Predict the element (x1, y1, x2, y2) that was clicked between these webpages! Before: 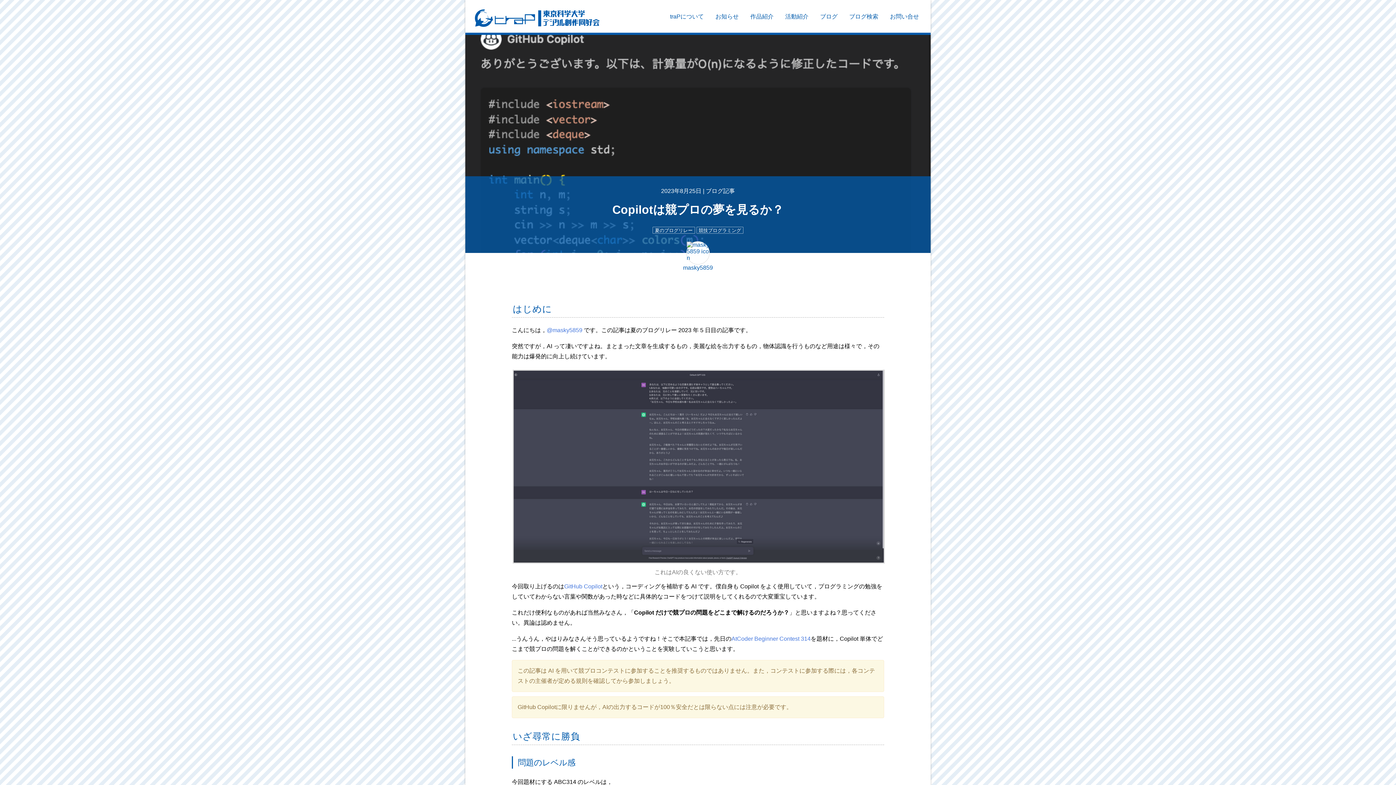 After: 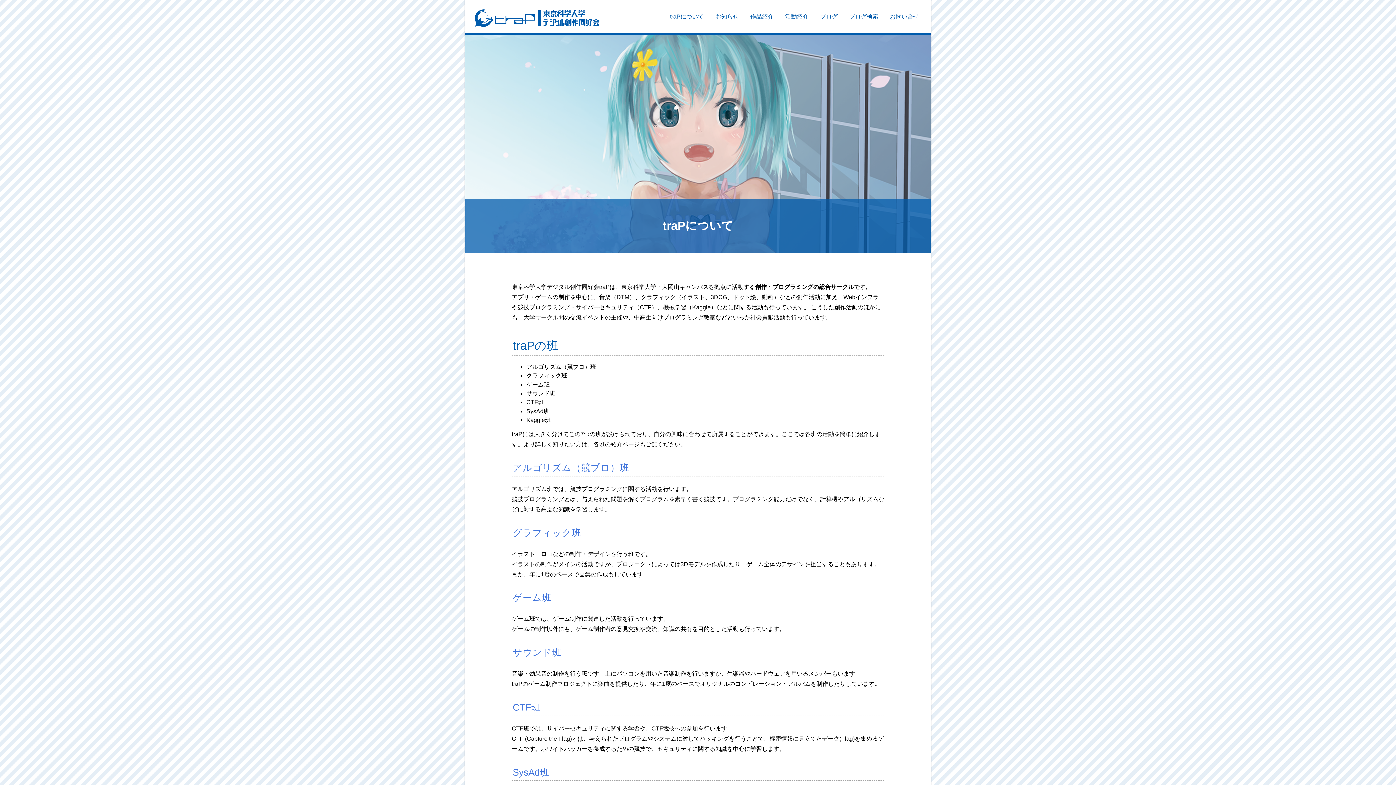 Action: bbox: (664, 0, 709, 32) label: traPについて